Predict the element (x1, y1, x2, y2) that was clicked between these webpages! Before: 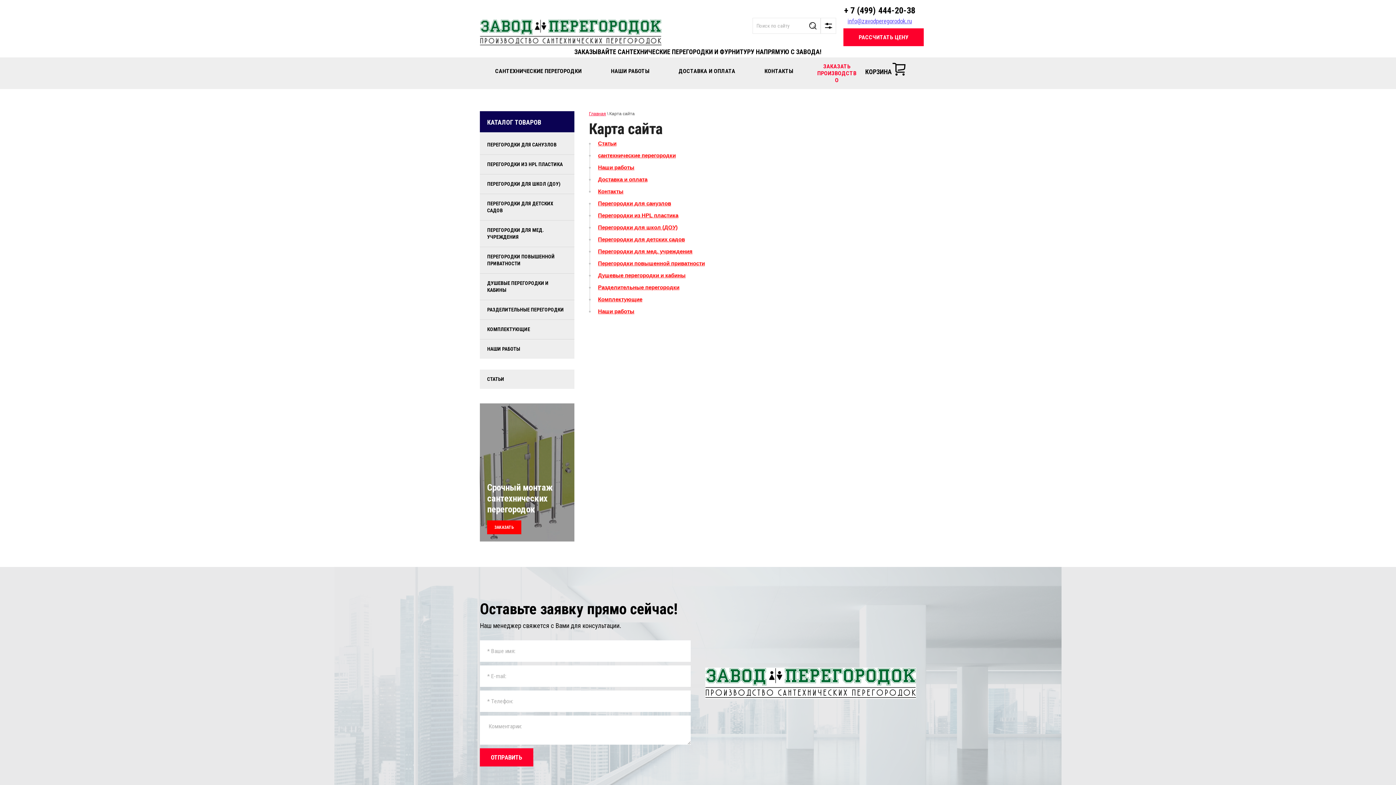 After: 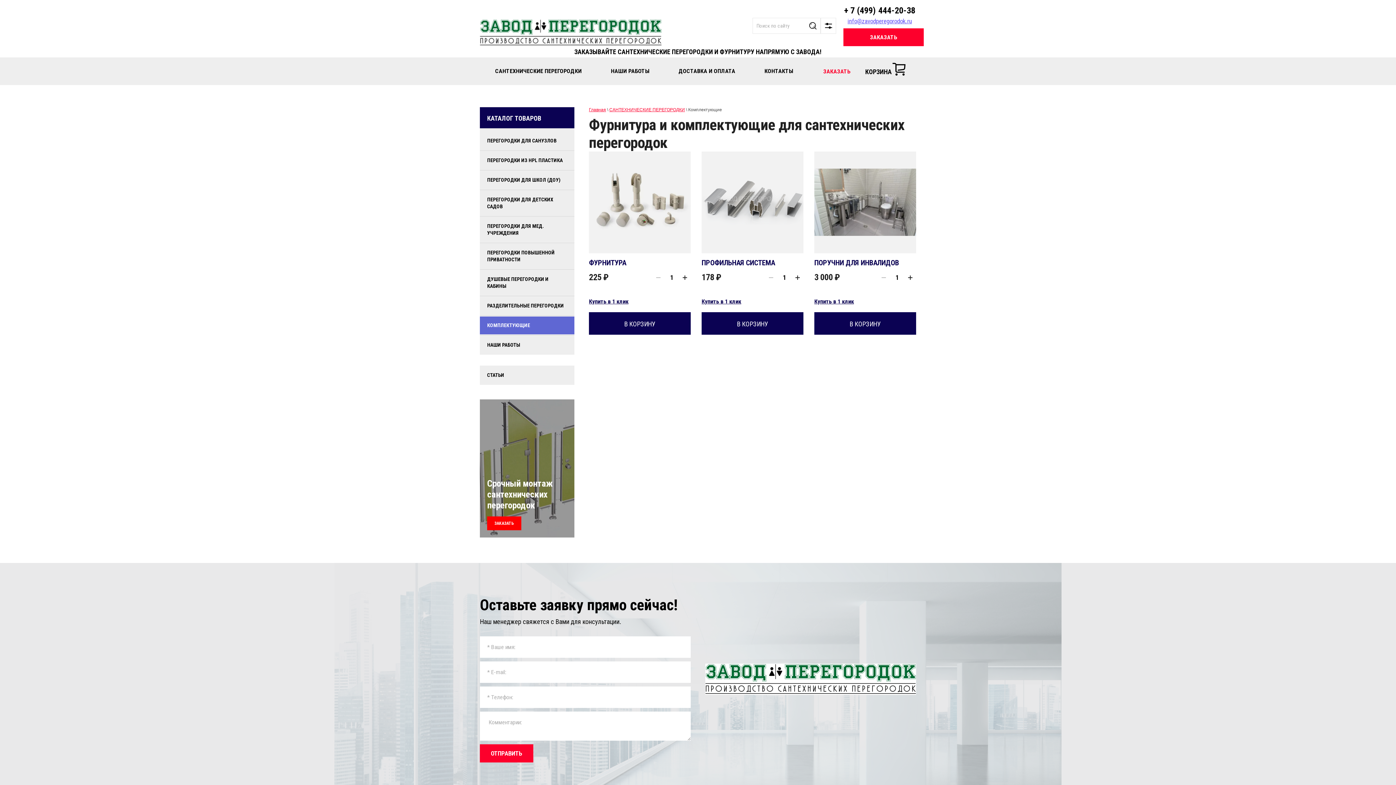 Action: bbox: (598, 296, 642, 302) label: Комплектующие